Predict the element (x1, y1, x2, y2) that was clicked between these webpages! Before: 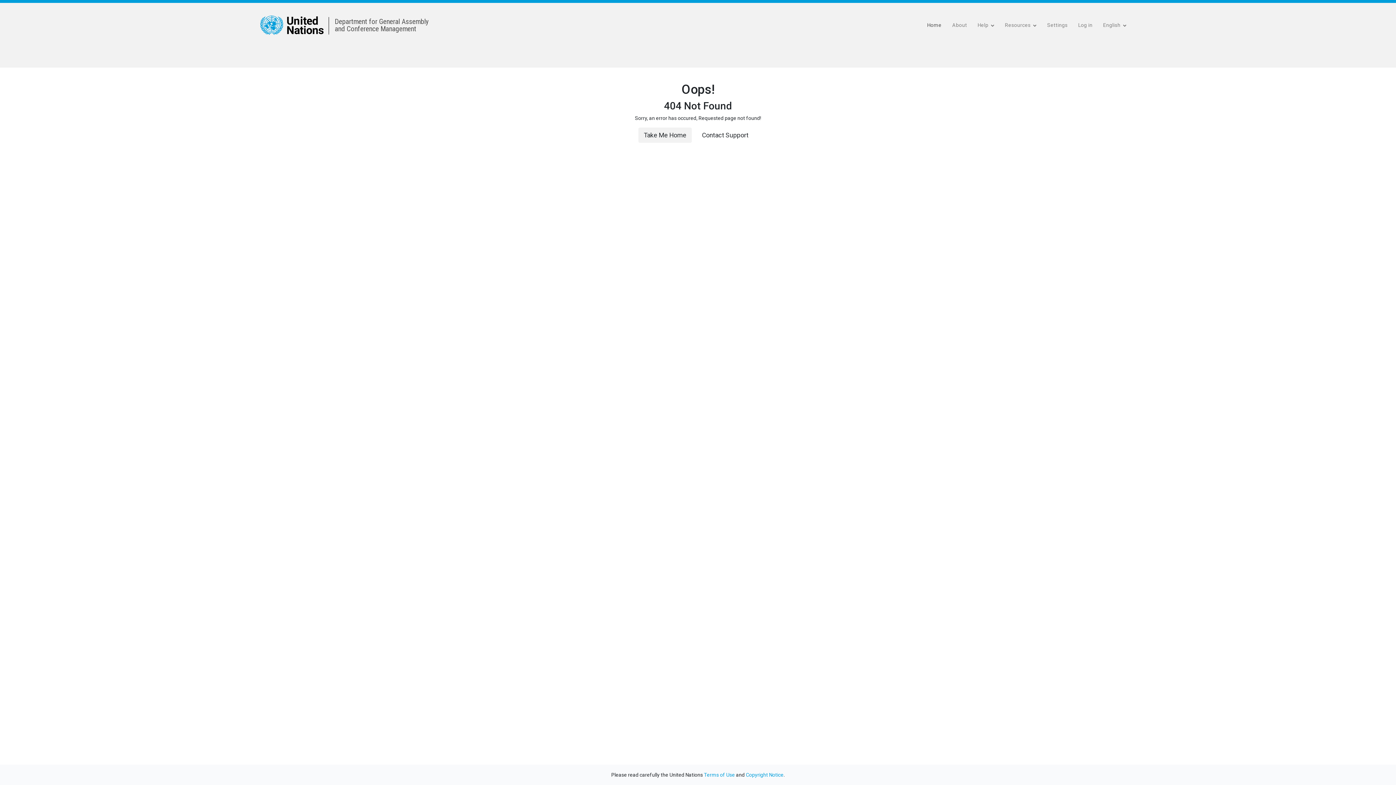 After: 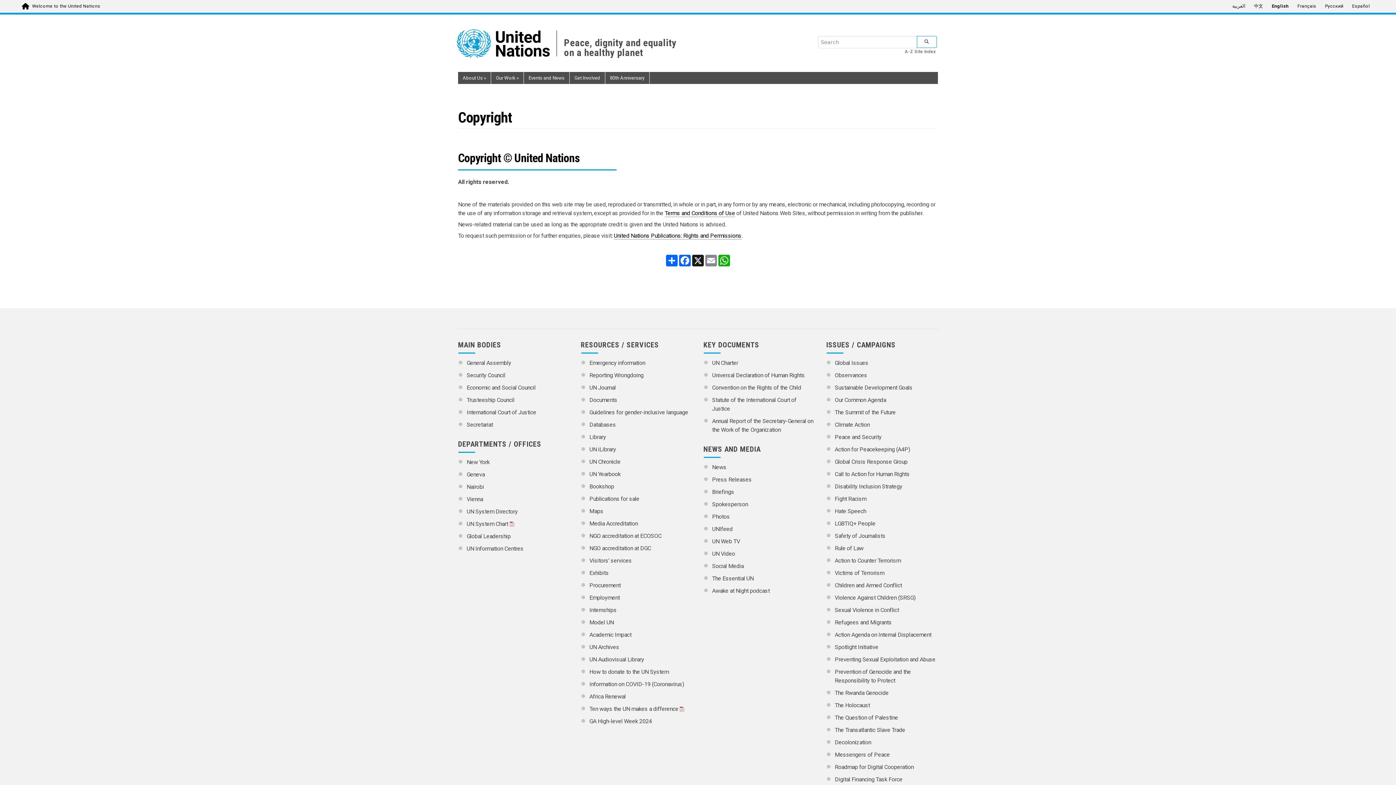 Action: bbox: (746, 772, 783, 778) label: Copyright Notice